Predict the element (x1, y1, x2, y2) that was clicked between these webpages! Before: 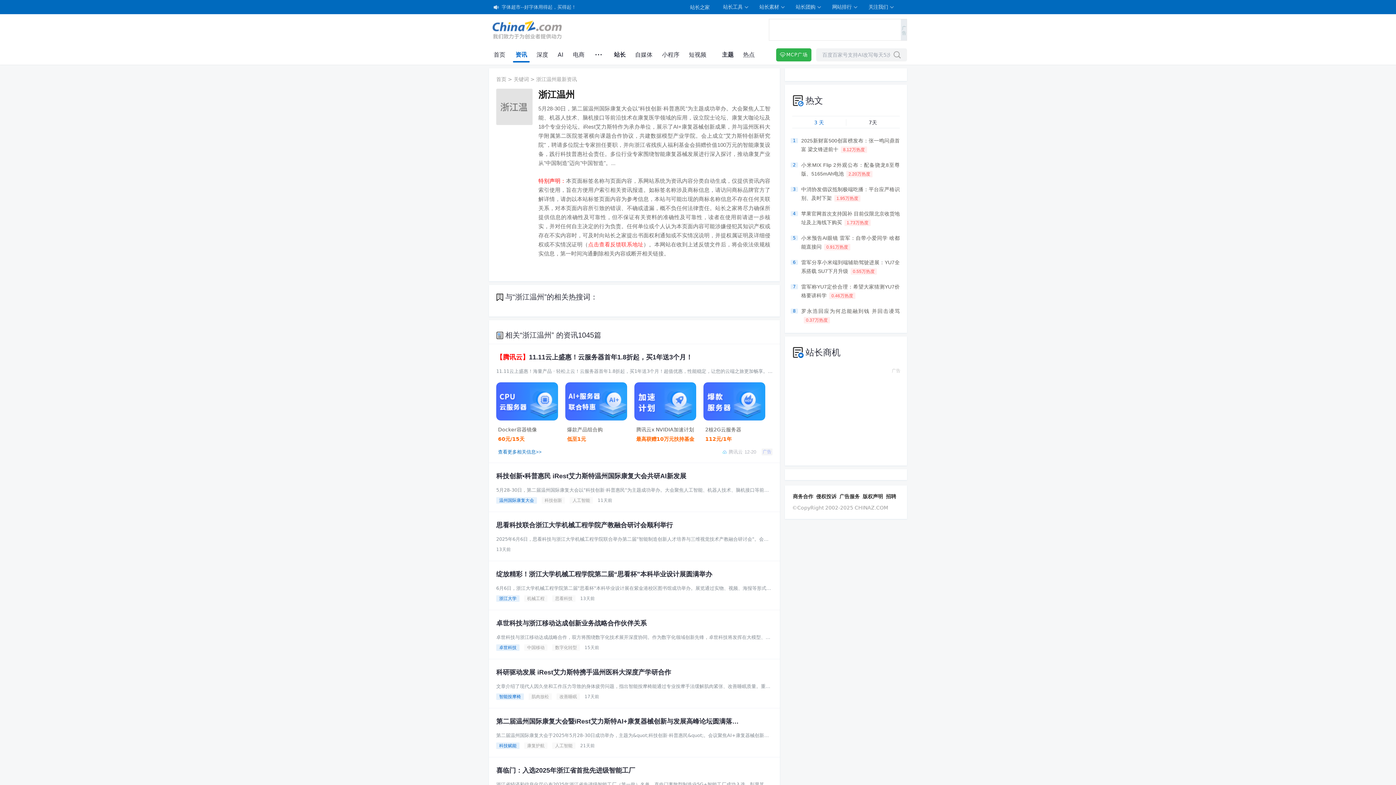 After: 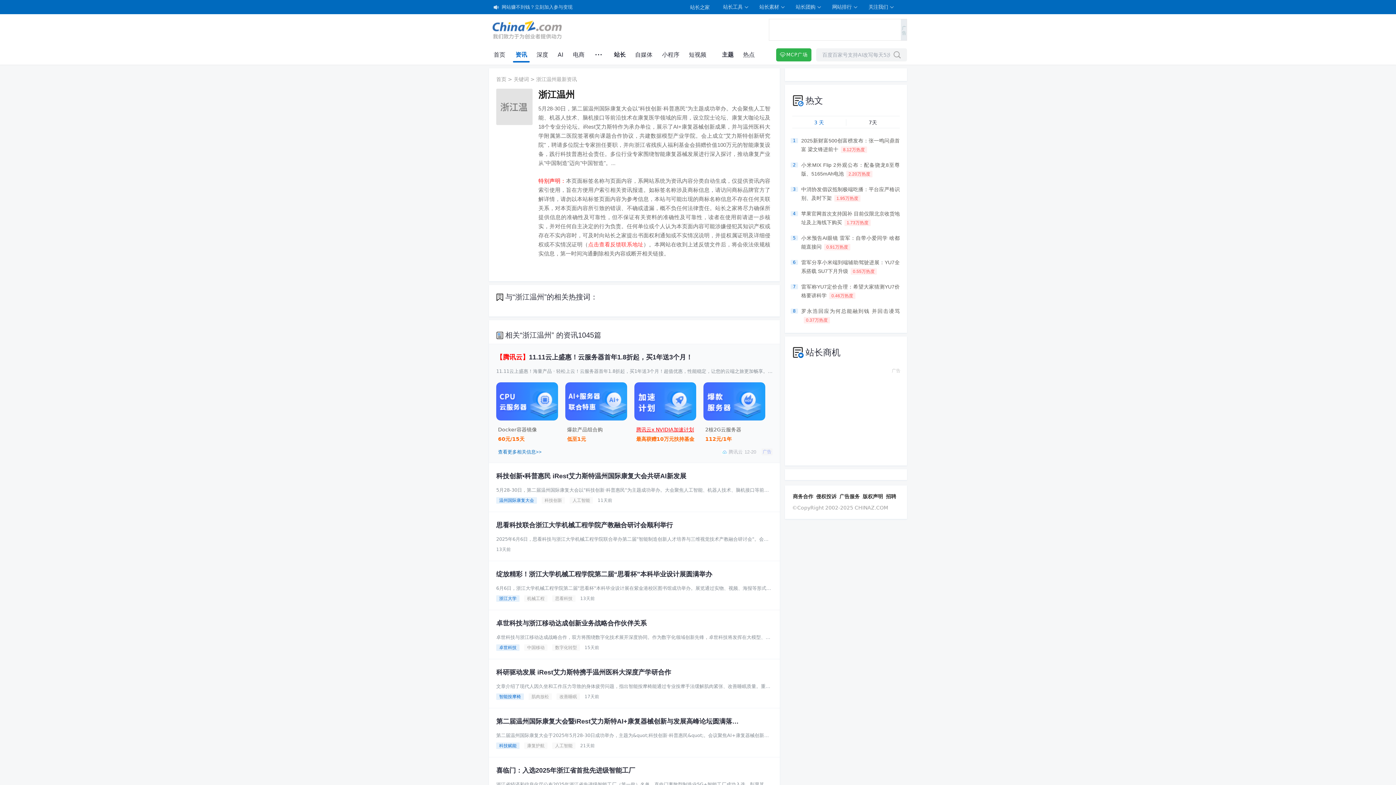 Action: label: 腾讯云x NVIDIA加速计划 bbox: (636, 424, 694, 435)